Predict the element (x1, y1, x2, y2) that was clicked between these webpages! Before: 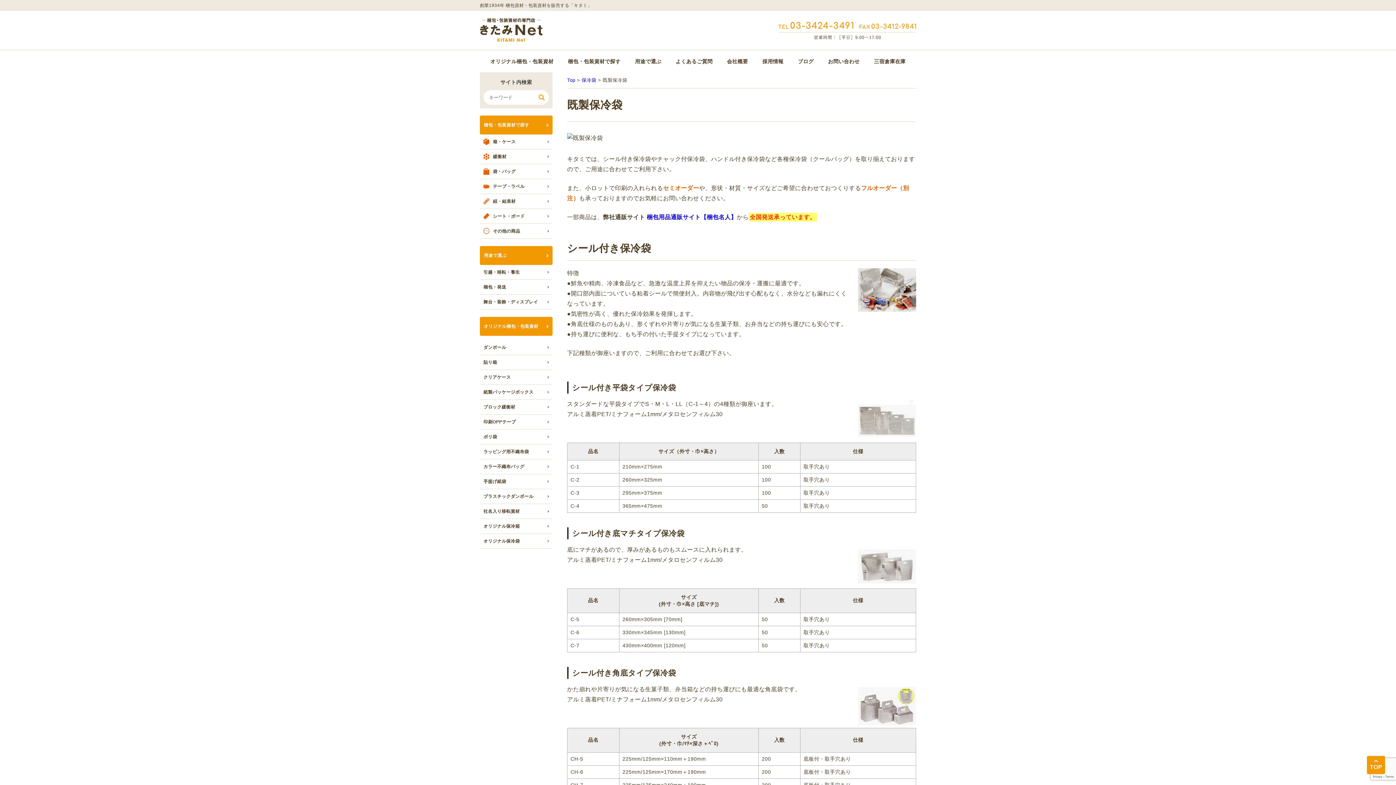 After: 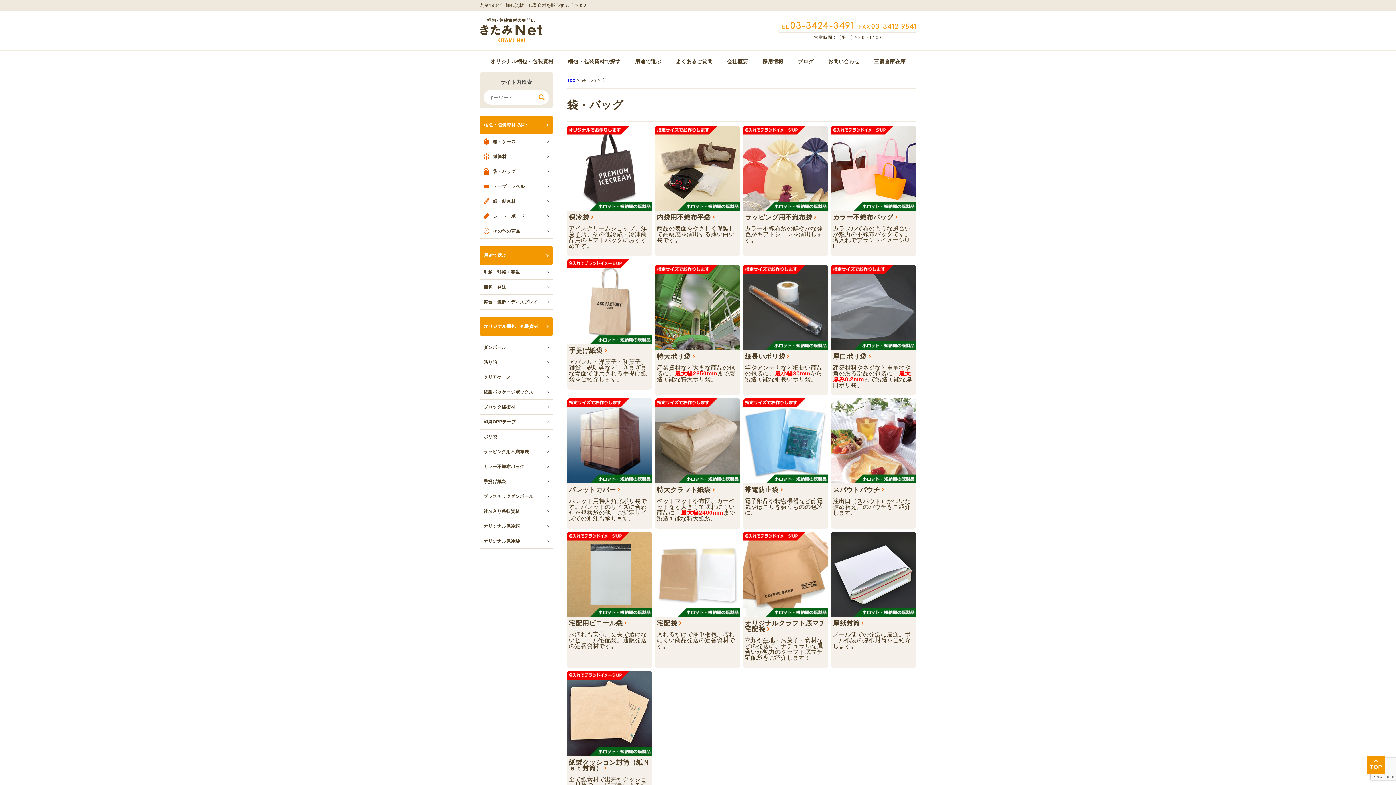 Action: bbox: (480, 164, 552, 179) label: 袋・バッグ